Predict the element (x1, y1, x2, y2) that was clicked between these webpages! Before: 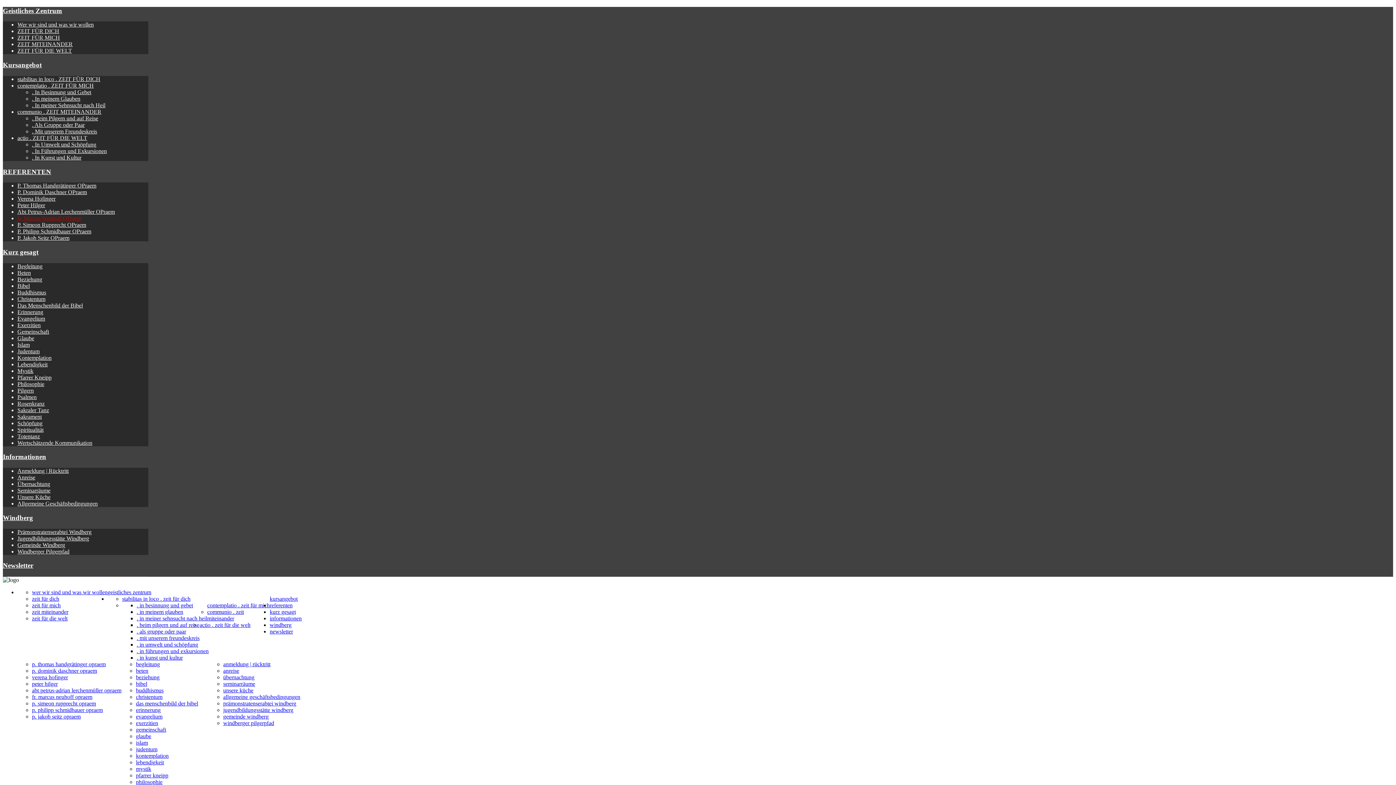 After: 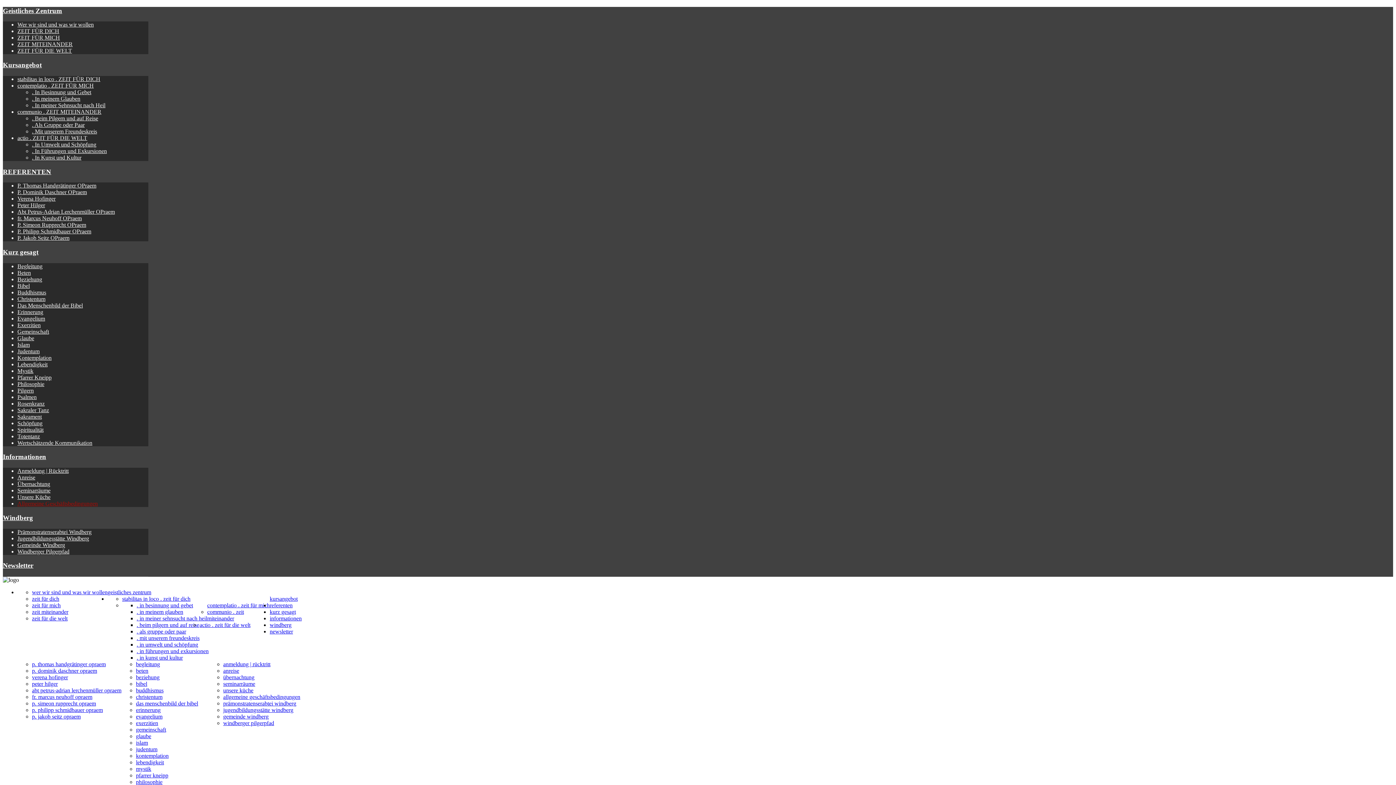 Action: bbox: (223, 694, 300, 700) label: allgemeine geschäftsbedingungen